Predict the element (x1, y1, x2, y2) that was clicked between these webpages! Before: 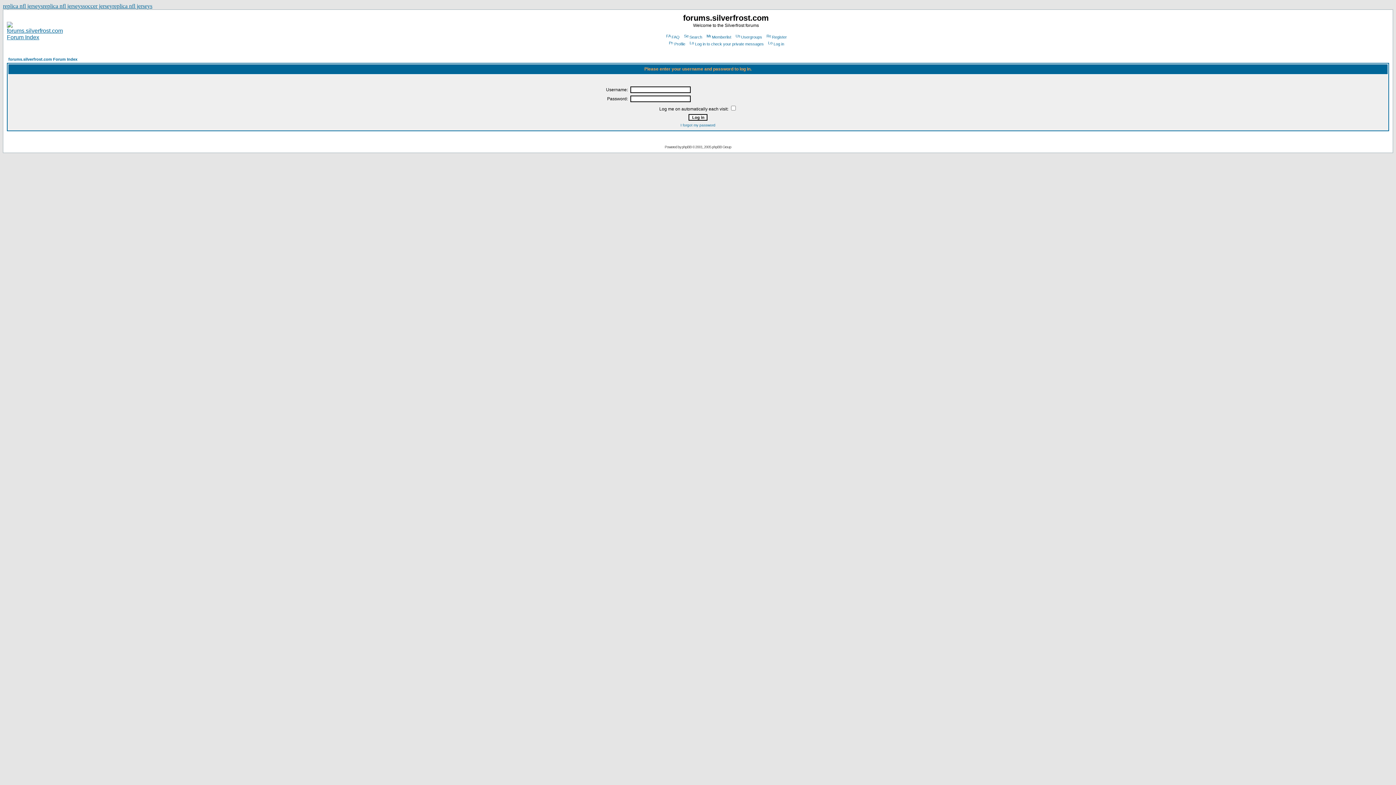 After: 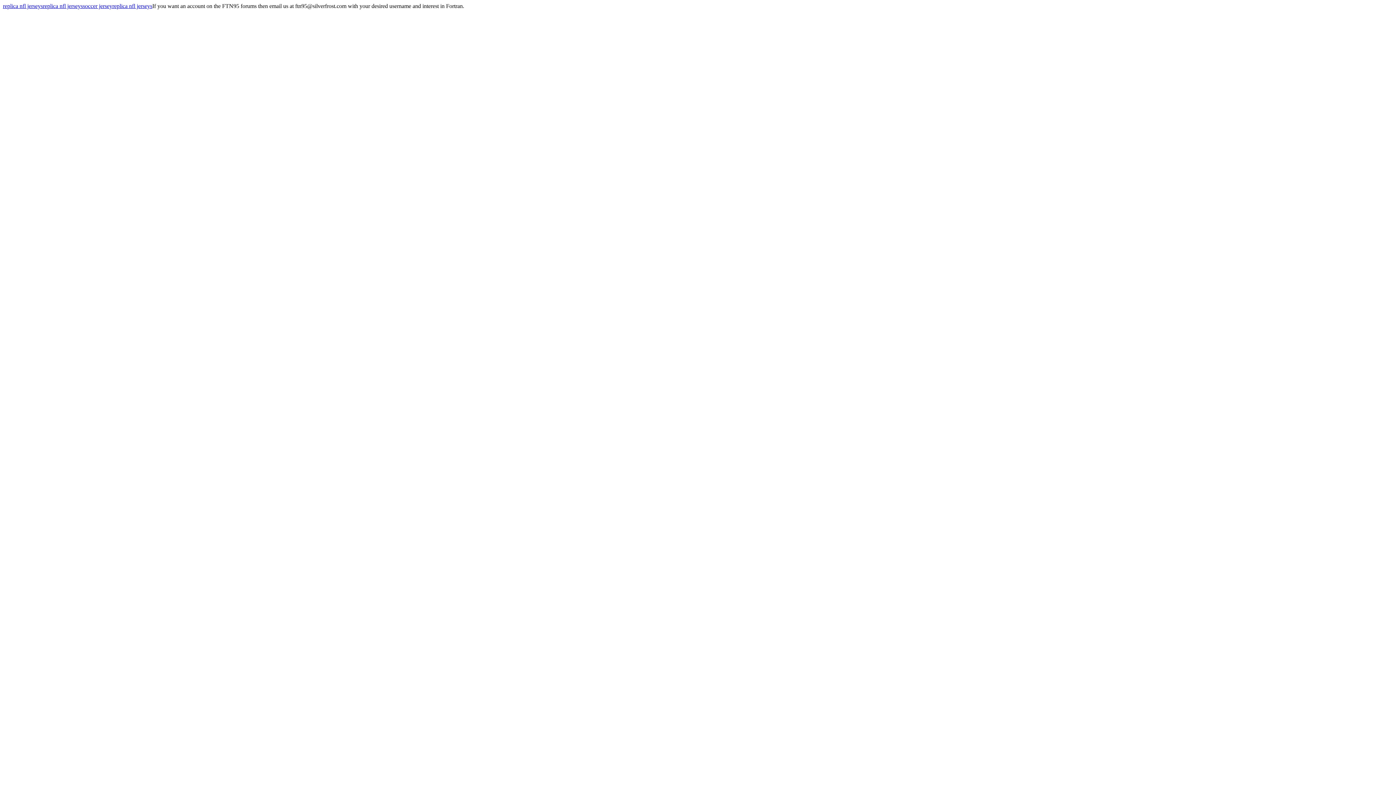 Action: bbox: (765, 34, 787, 39) label: Register